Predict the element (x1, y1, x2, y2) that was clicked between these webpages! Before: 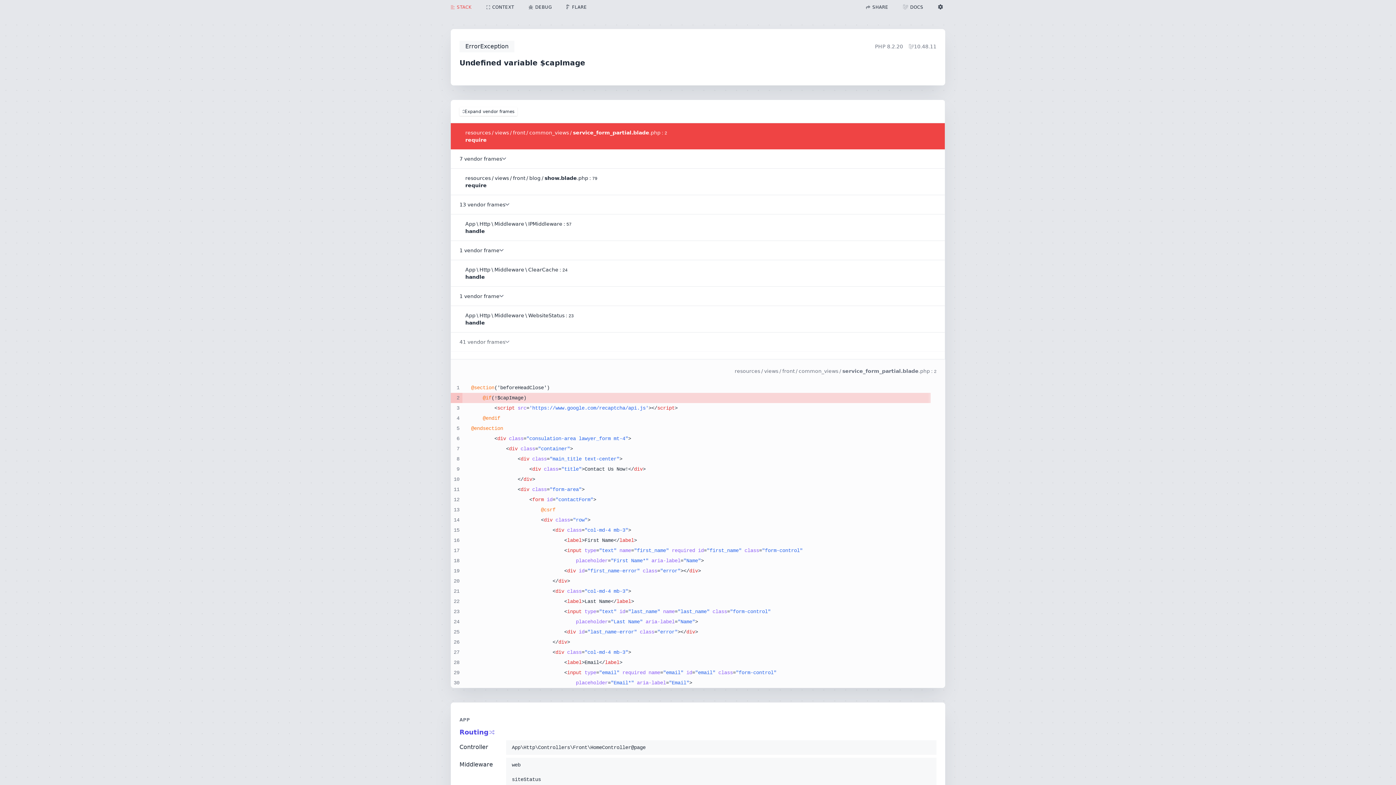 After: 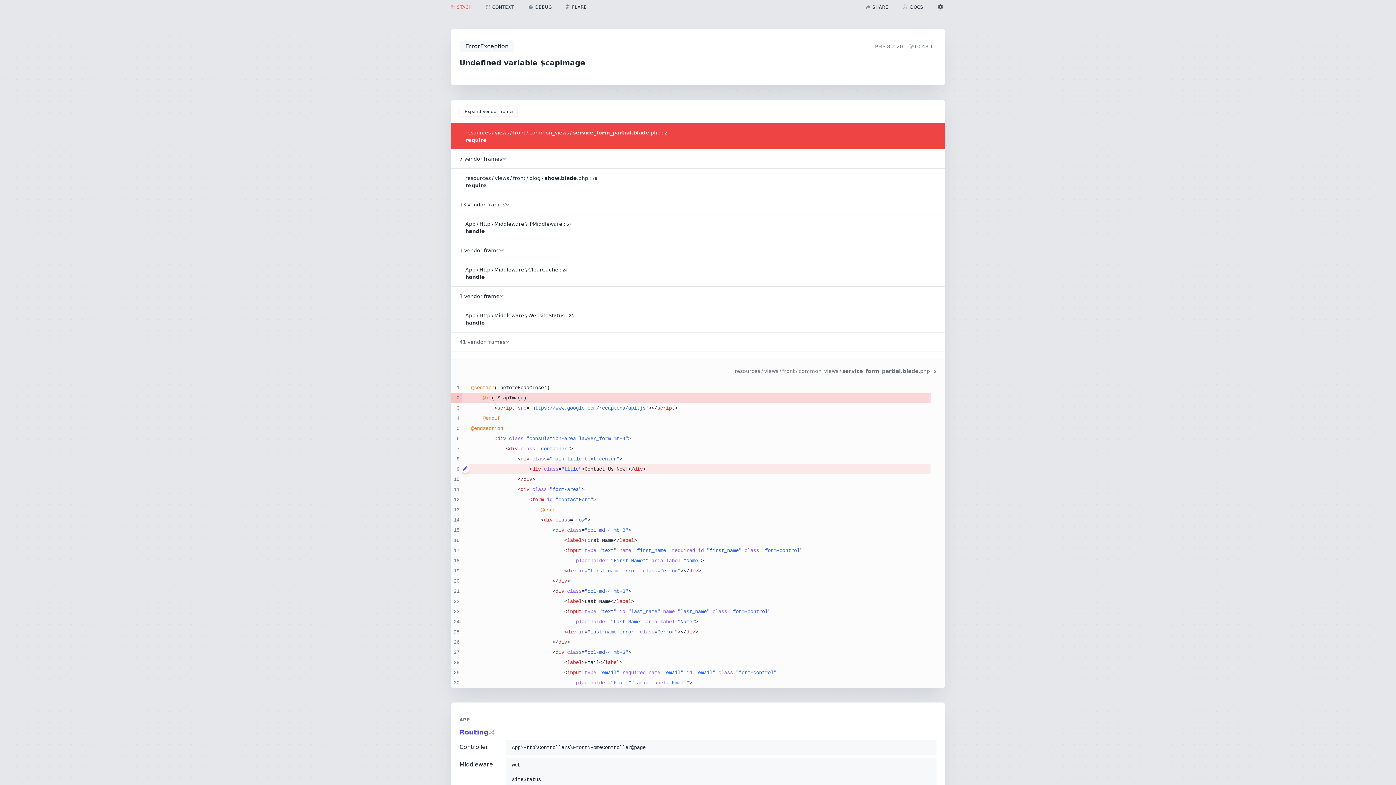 Action: bbox: (461, 464, 469, 473)